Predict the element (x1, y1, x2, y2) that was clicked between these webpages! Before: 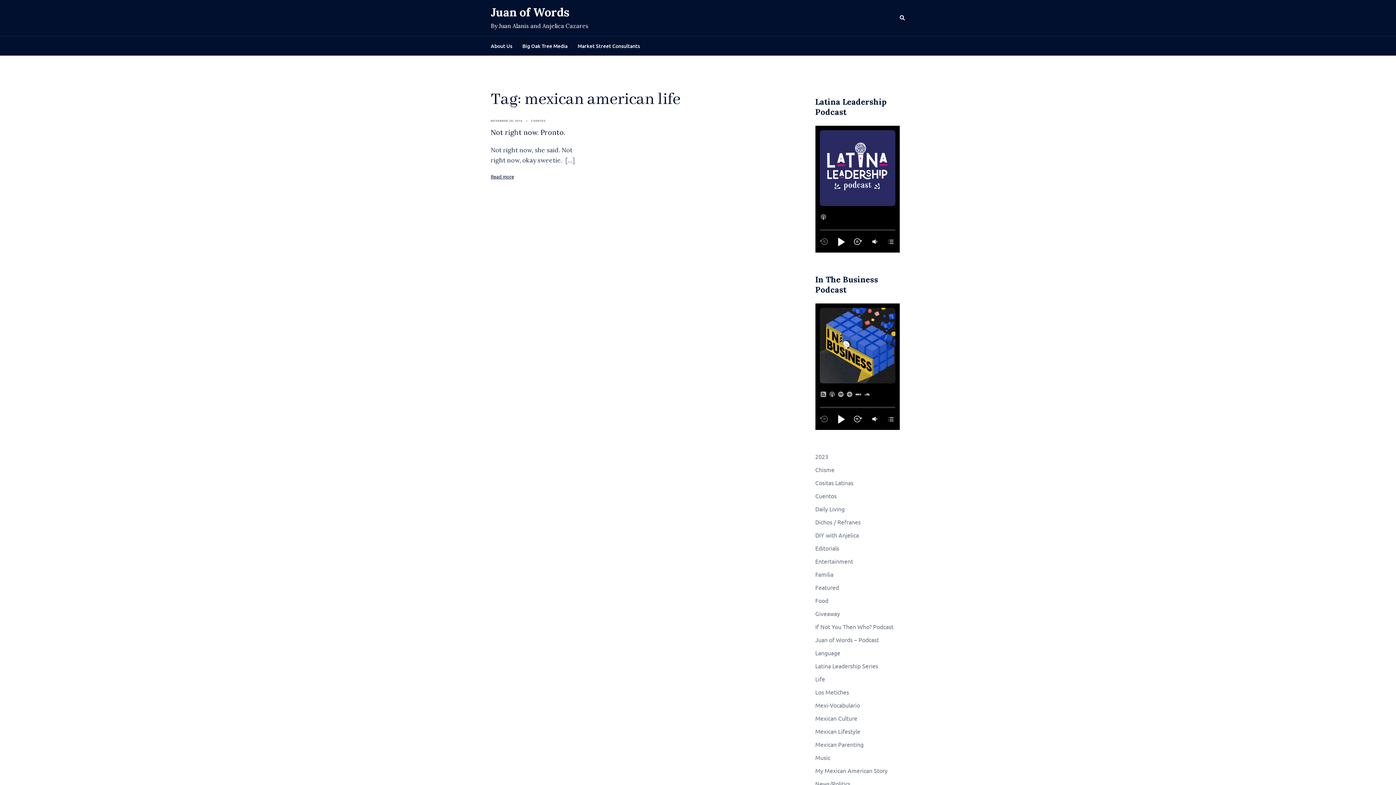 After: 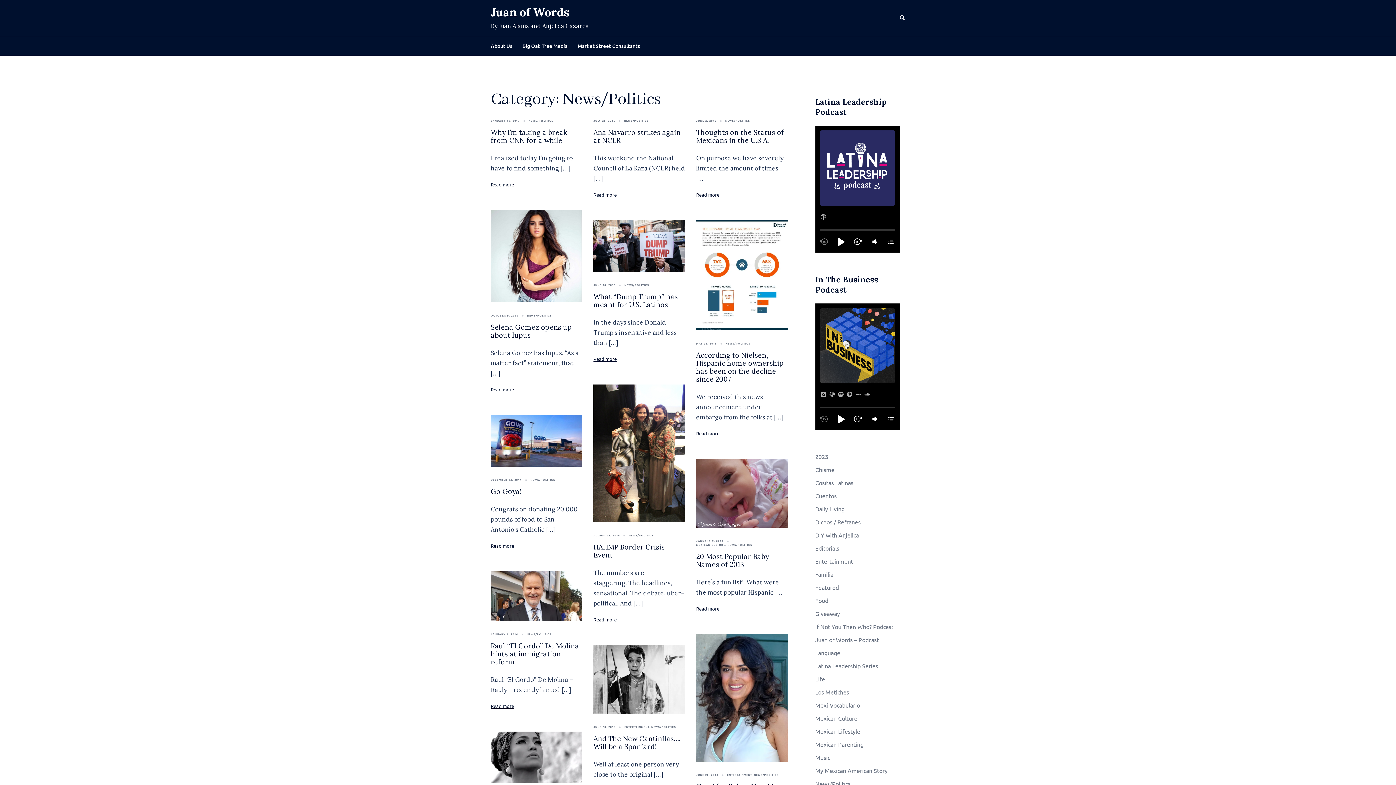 Action: label: News/Politics bbox: (815, 780, 850, 787)